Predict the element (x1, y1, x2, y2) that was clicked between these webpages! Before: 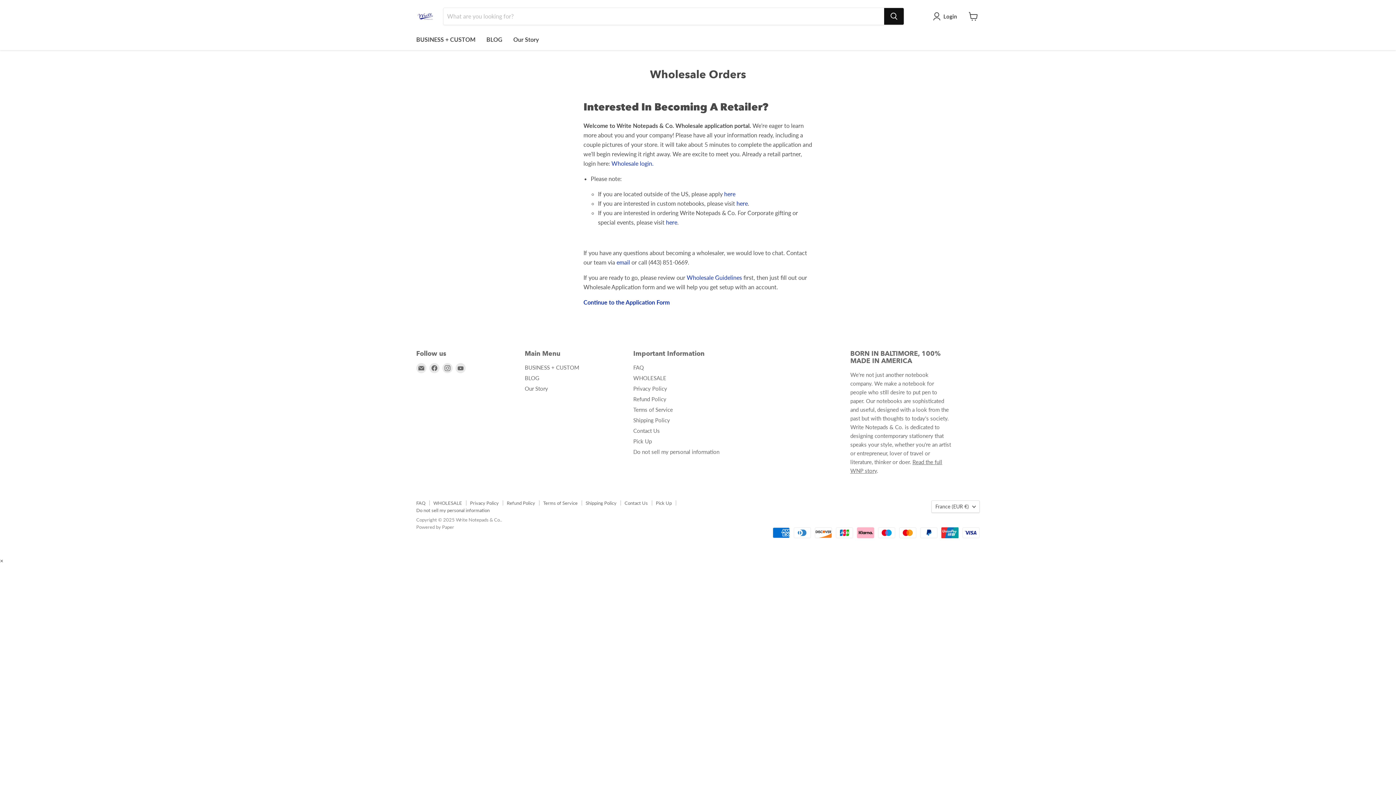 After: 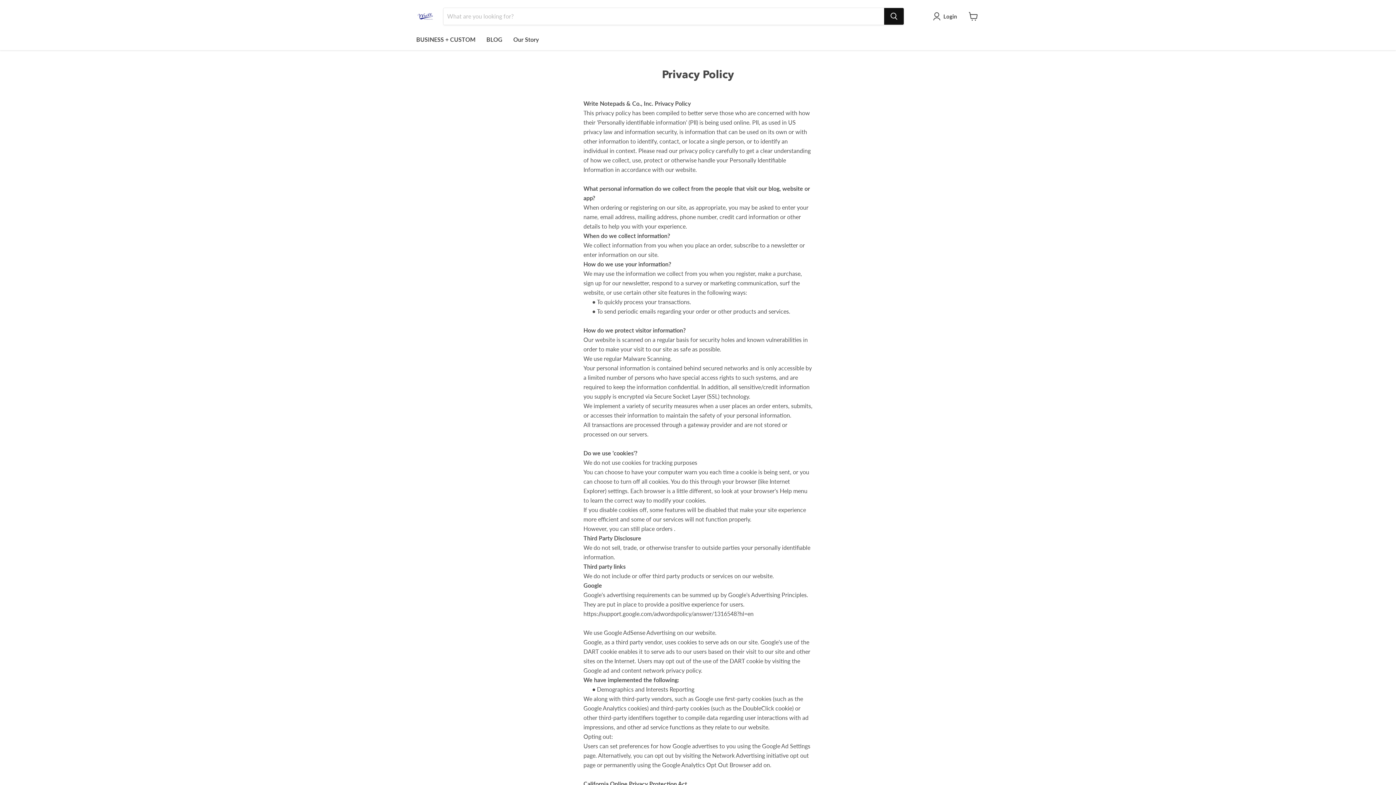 Action: bbox: (633, 385, 667, 392) label: Privacy Policy